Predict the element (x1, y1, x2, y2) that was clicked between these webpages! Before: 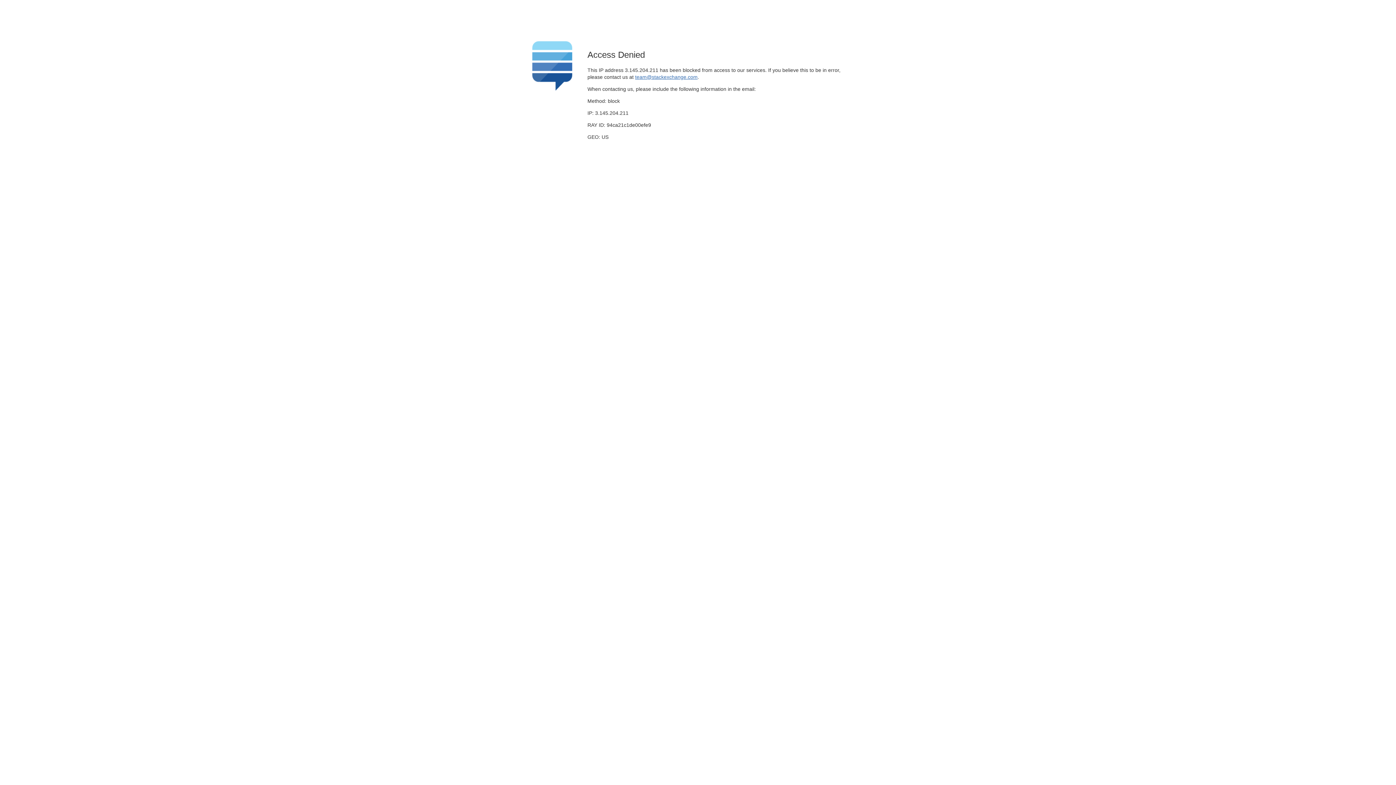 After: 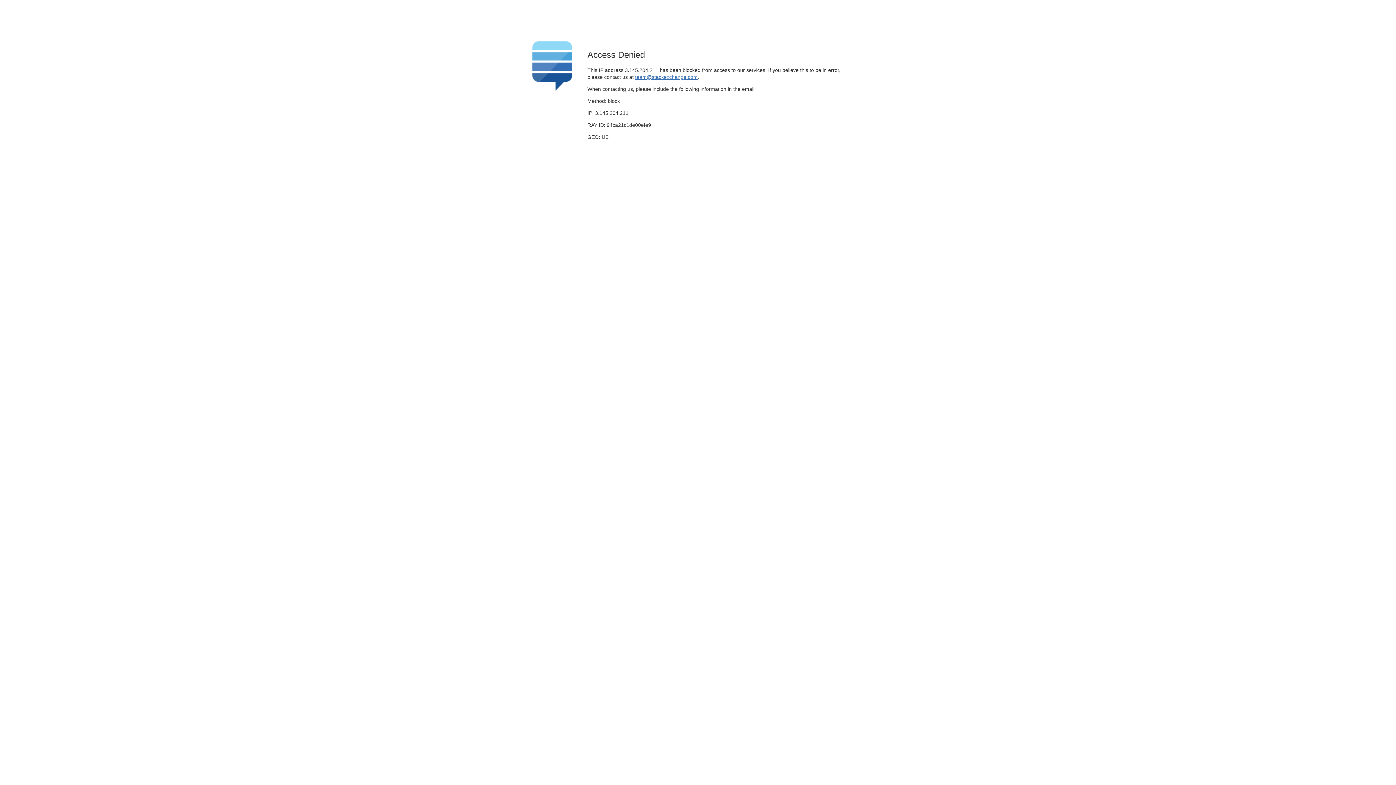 Action: bbox: (635, 74, 697, 79) label: team@stackexchange.com